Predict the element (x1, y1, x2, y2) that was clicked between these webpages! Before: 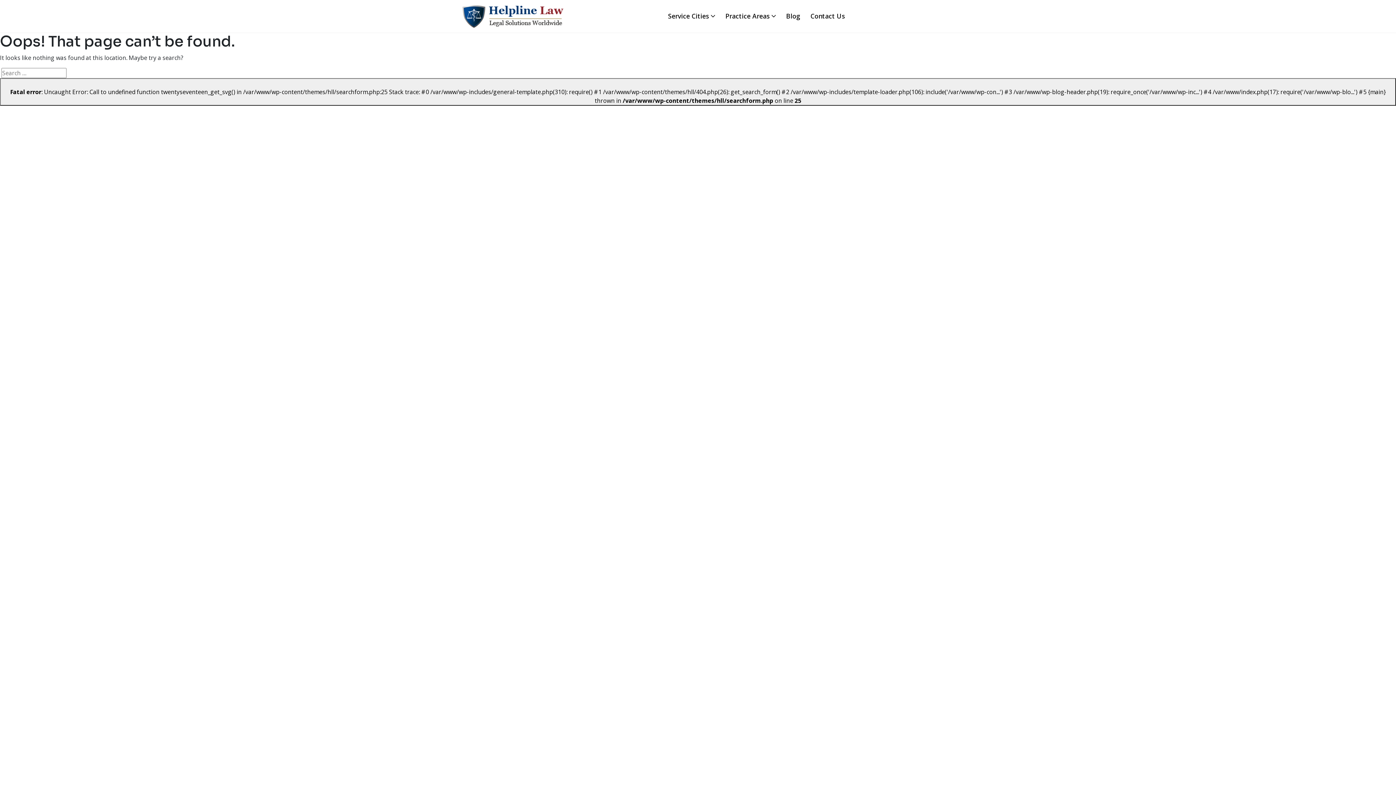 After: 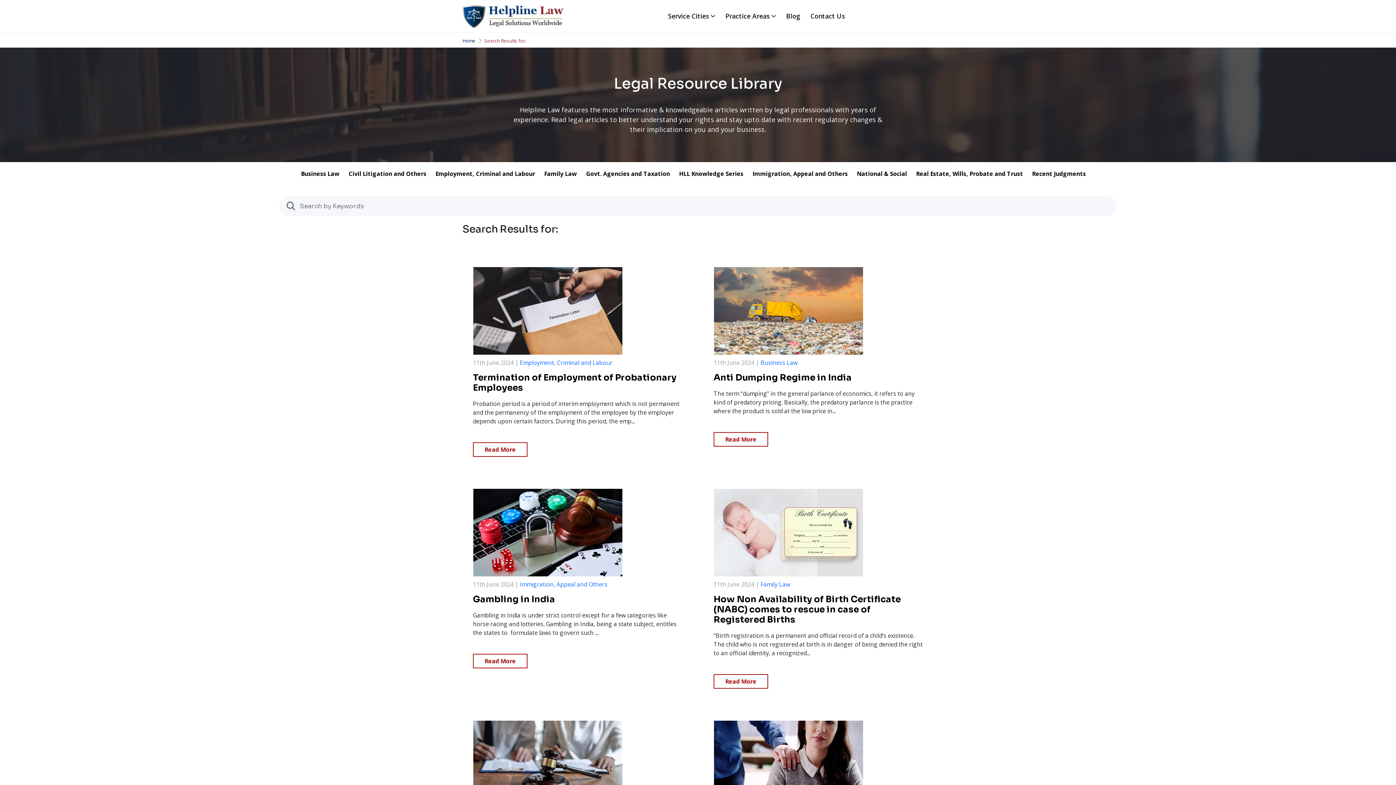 Action: label: 
Fatal error: Uncaught Error: Call to undefined function twentyseventeen_get_svg() in /var/www/wp-content/themes/hll/searchform.php:25 Stack trace: #0 /var/www/wp-includes/general-template.php(310): require() #1 /var/www/wp-content/themes/hll/404.php(26): get_search_form() #2 /var/www/wp-includes/template-loader.php(106): include('/var/www/wp-con...') #3 /var/www/wp-blog-header.php(19): require_once('/var/www/wp-inc...') #4 /var/www/index.php(17): require('/var/www/wp-blo...') #5 {main} thrown in /var/www/wp-content/themes/hll/searchform.php on line 25
 bbox: (0, 78, 1396, 105)